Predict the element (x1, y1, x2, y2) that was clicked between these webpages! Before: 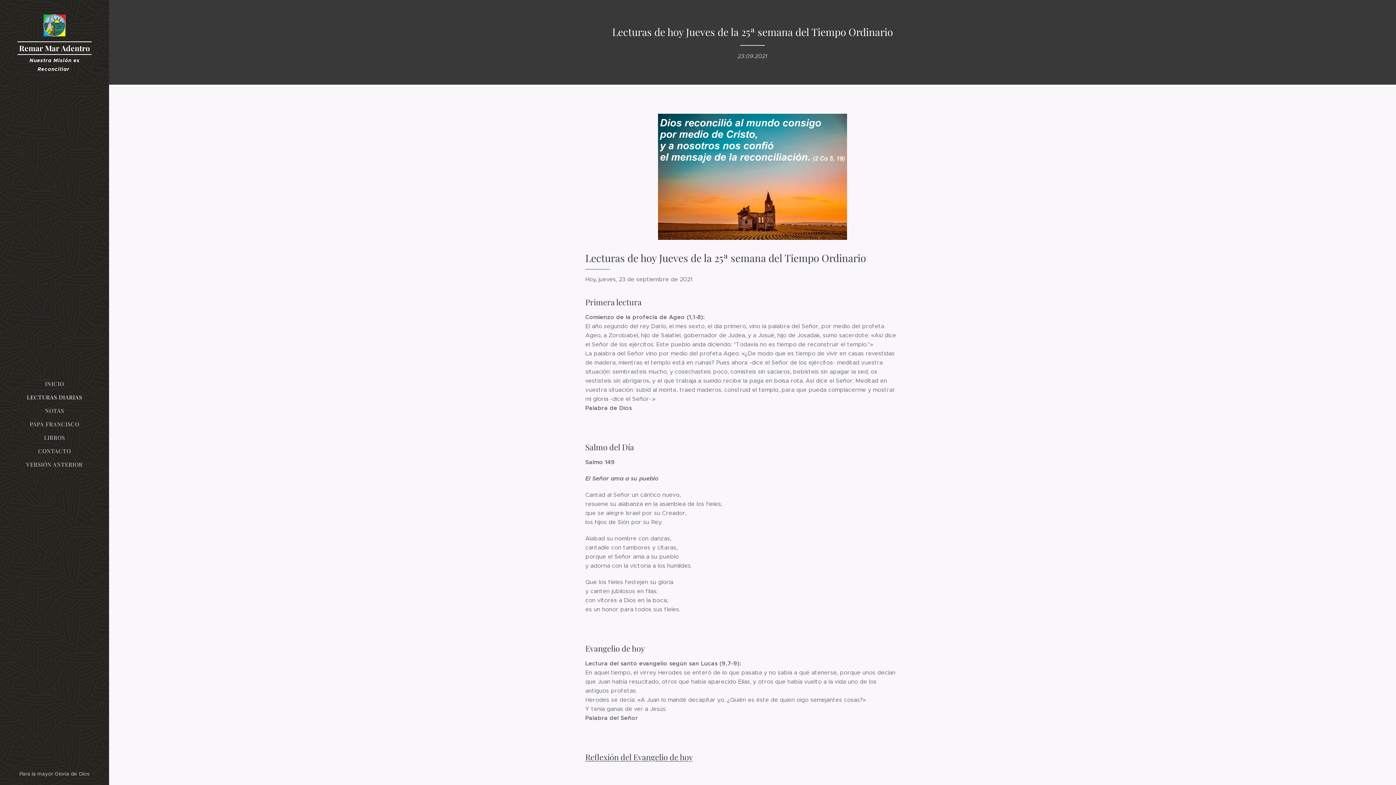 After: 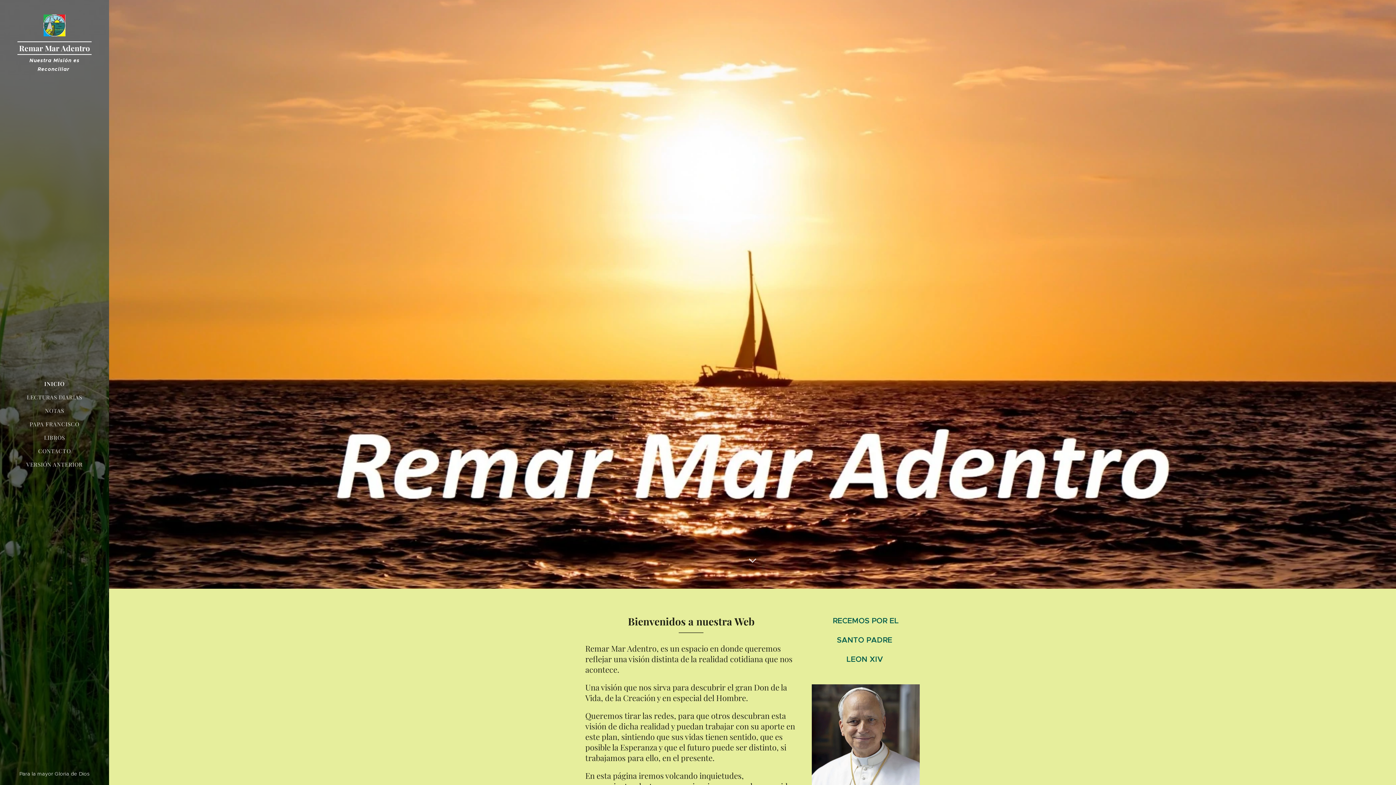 Action: bbox: (2, 380, 106, 388) label: INICIO